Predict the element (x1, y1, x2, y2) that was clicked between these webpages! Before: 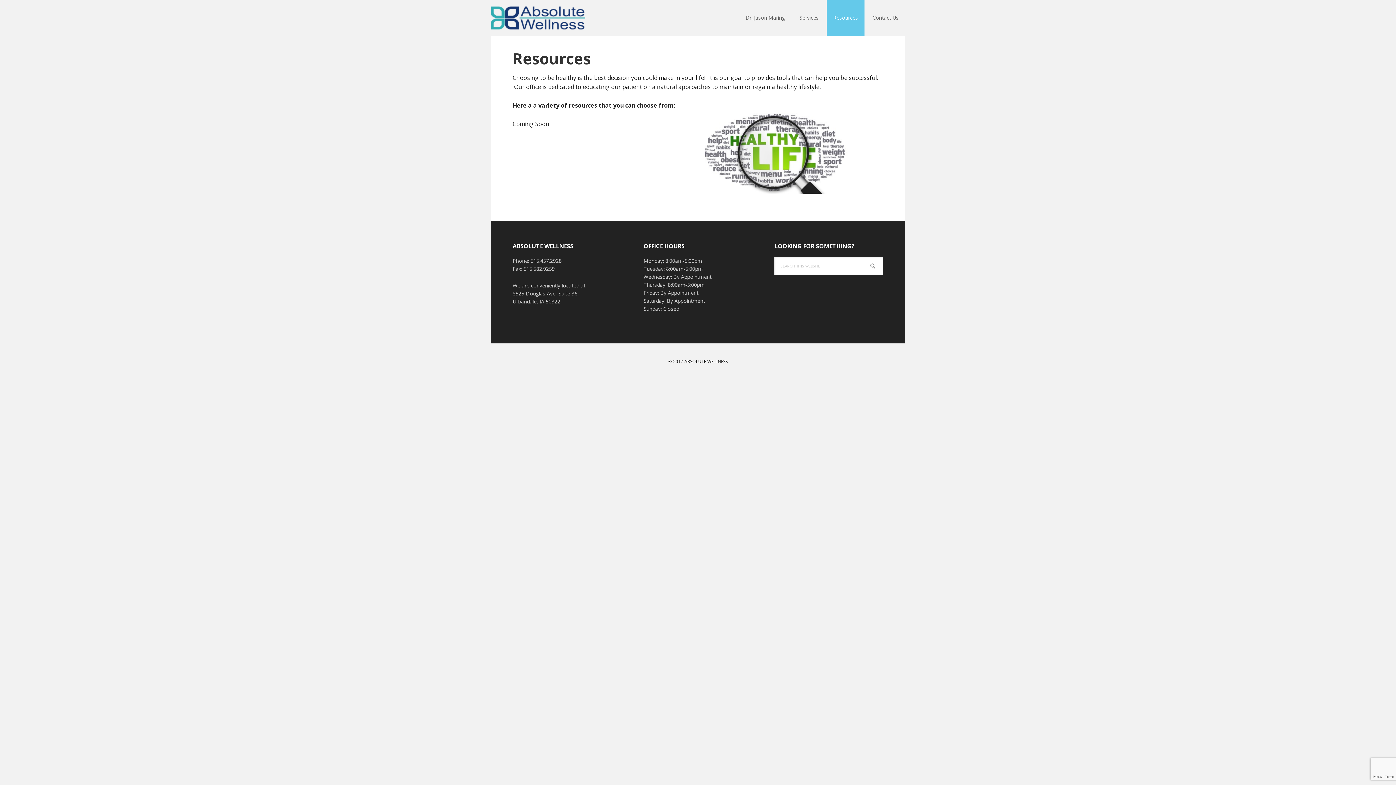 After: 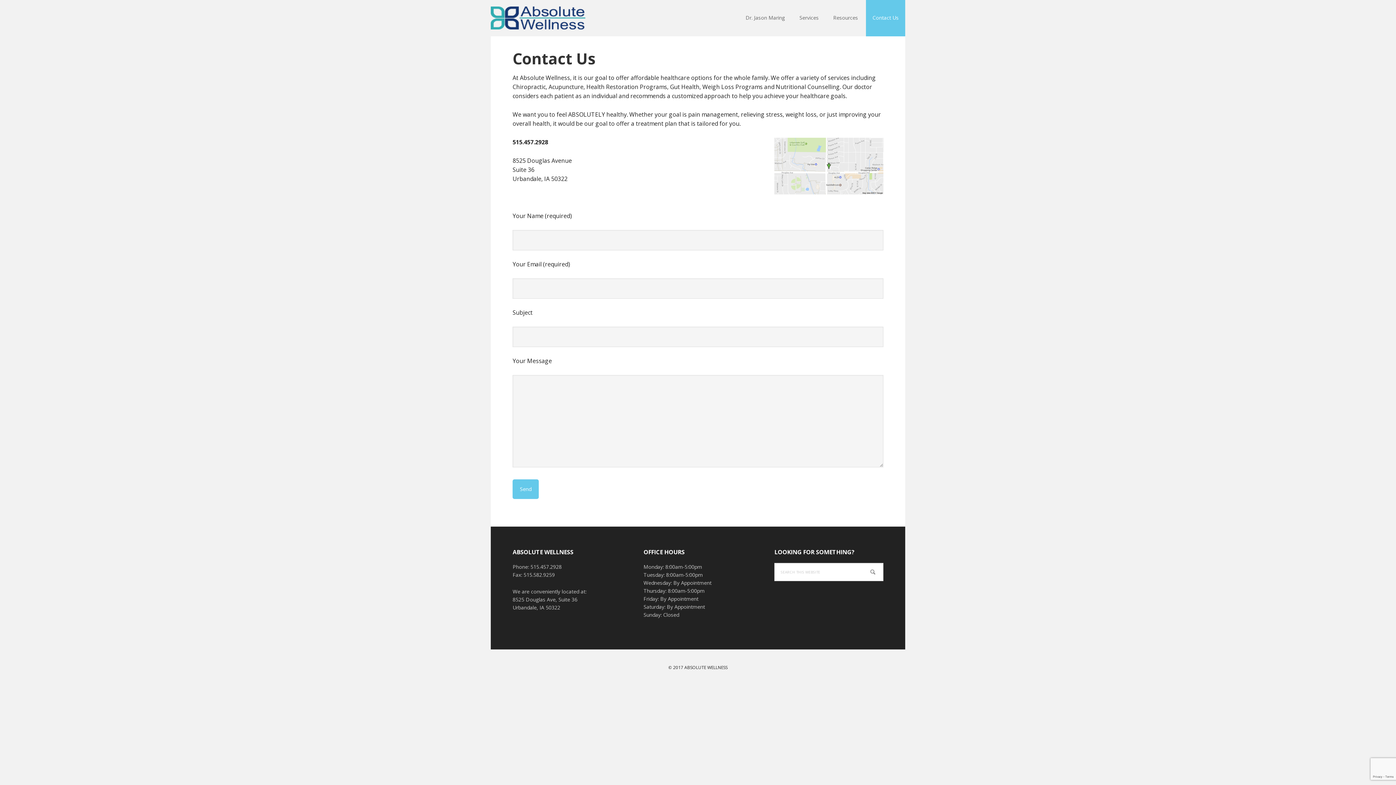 Action: label: Contact Us bbox: (866, 0, 905, 36)